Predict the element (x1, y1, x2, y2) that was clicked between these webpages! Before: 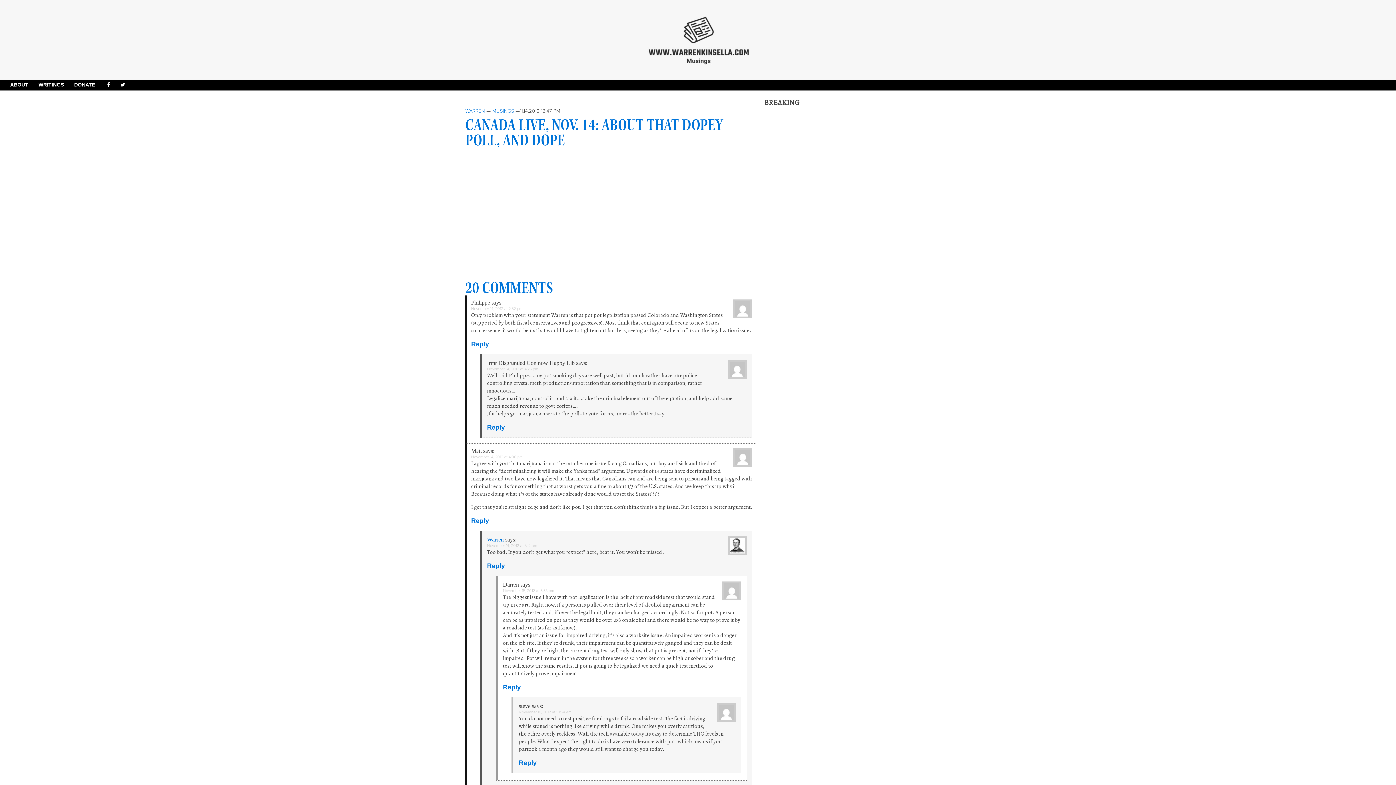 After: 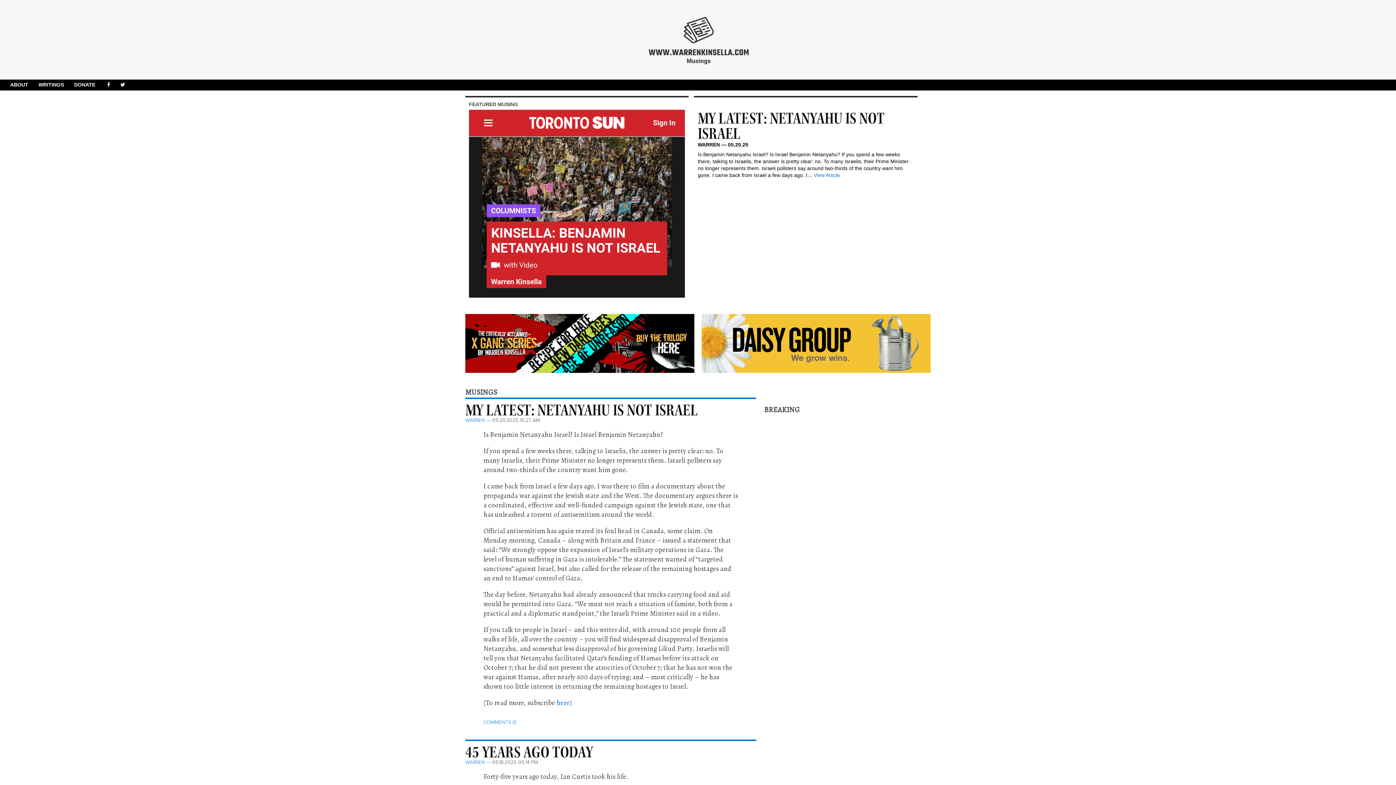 Action: bbox: (625, 74, 770, 79)